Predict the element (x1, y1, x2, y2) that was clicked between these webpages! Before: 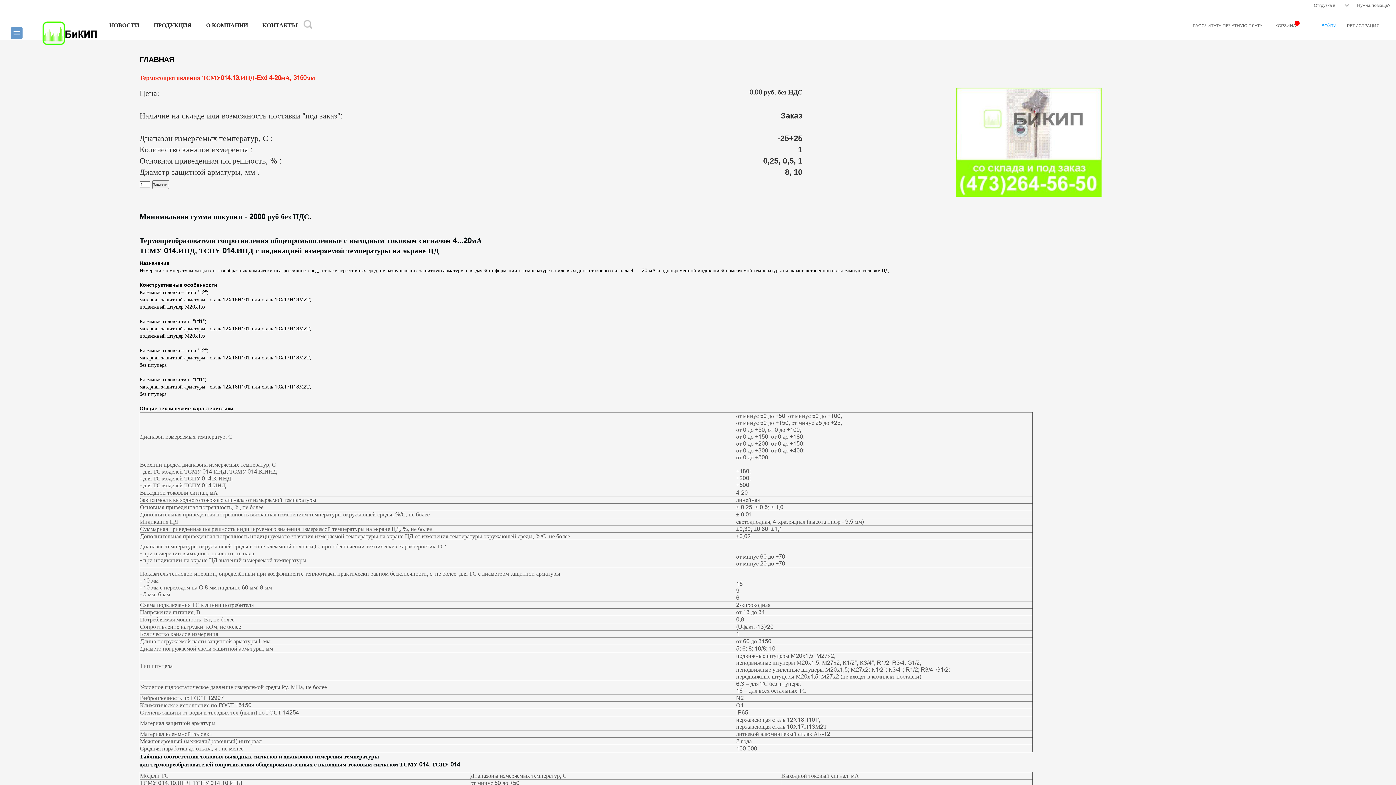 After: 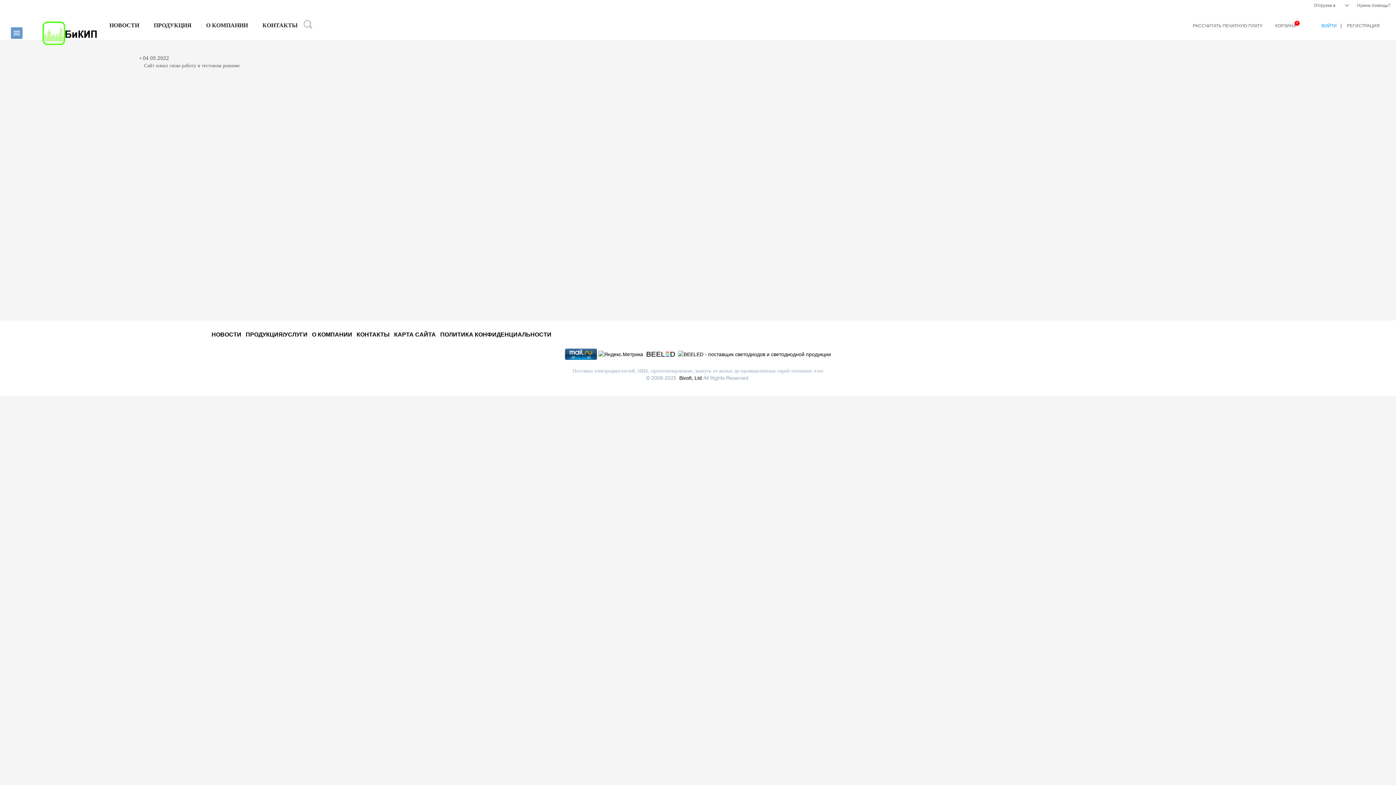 Action: label: НОВОСТИ bbox: (109, 16, 139, 34)